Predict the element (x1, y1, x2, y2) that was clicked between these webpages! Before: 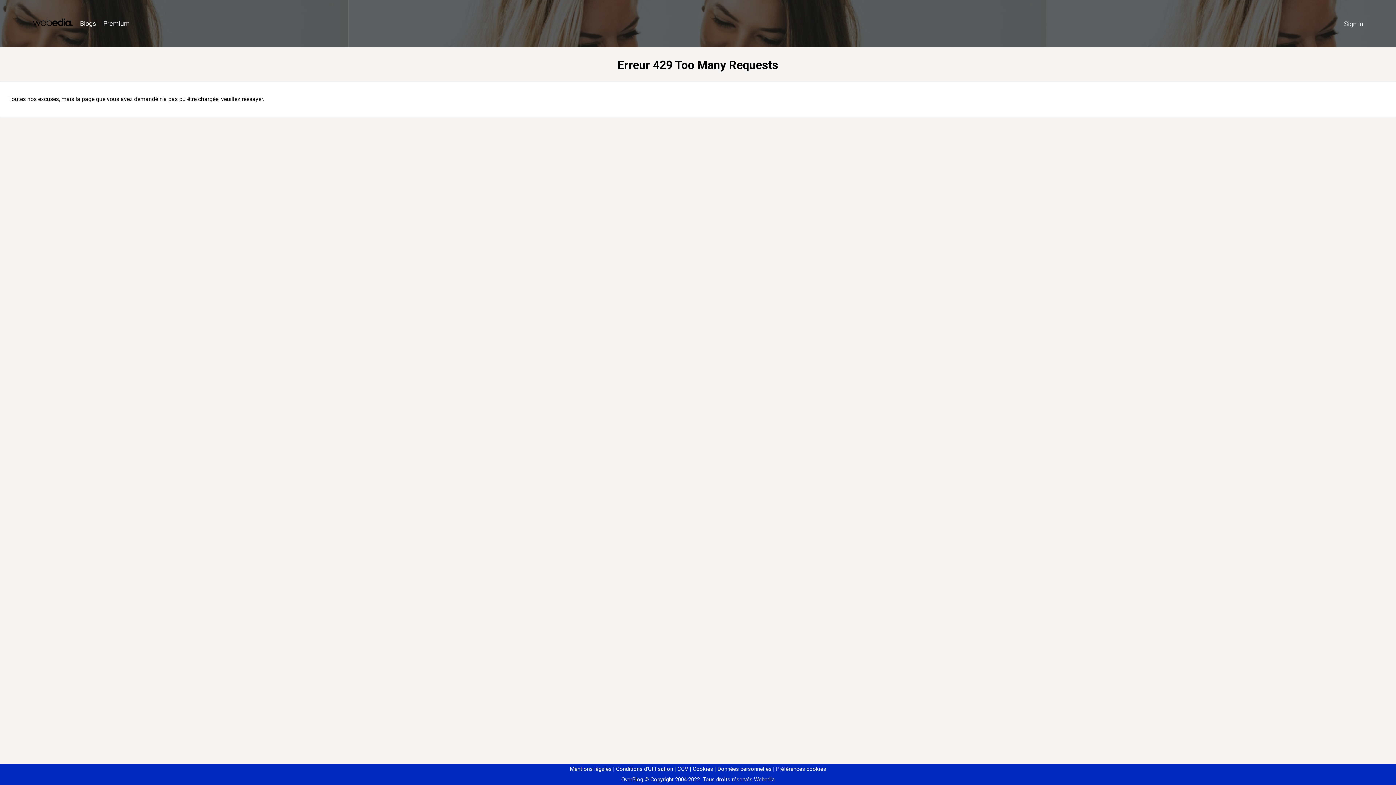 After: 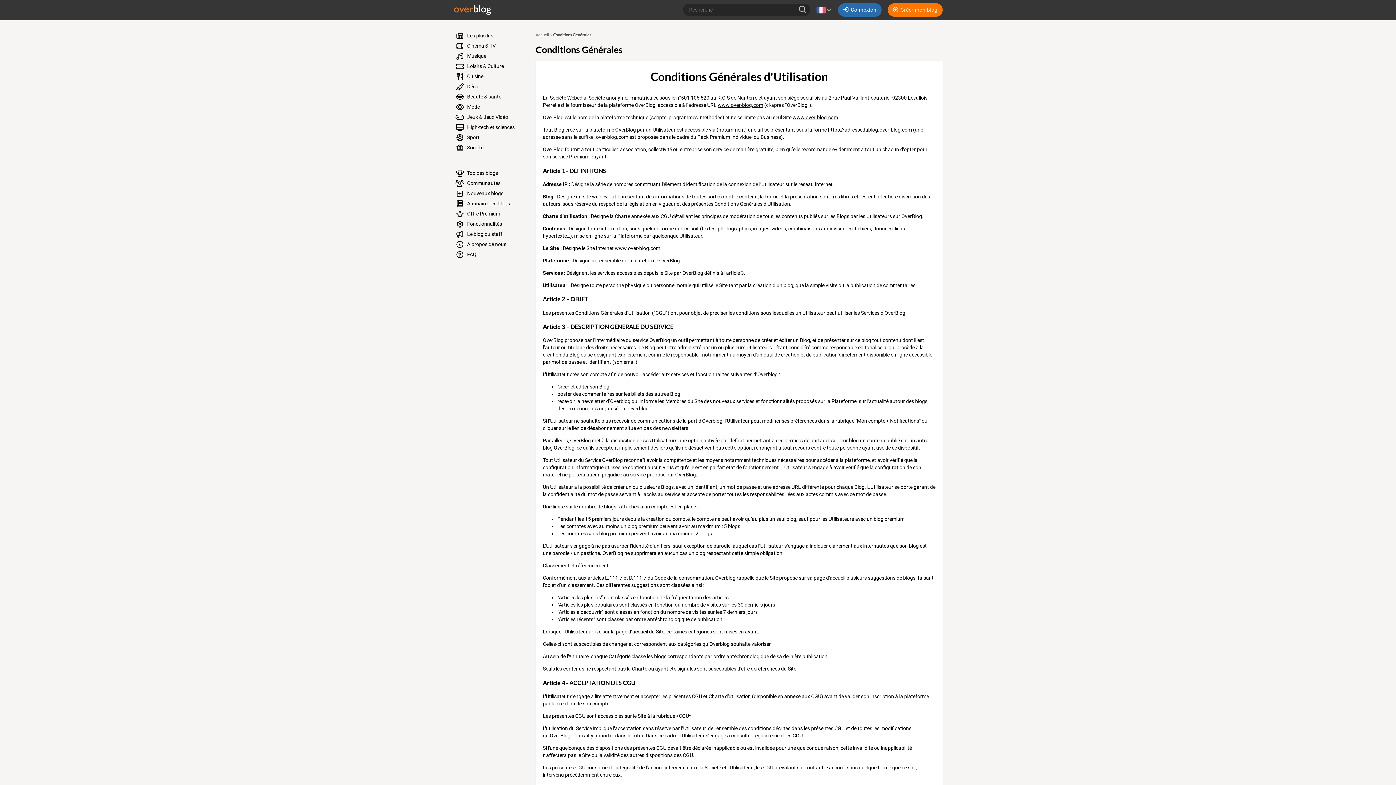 Action: label: Conditions d'Utilisation bbox: (613, 766, 673, 772)